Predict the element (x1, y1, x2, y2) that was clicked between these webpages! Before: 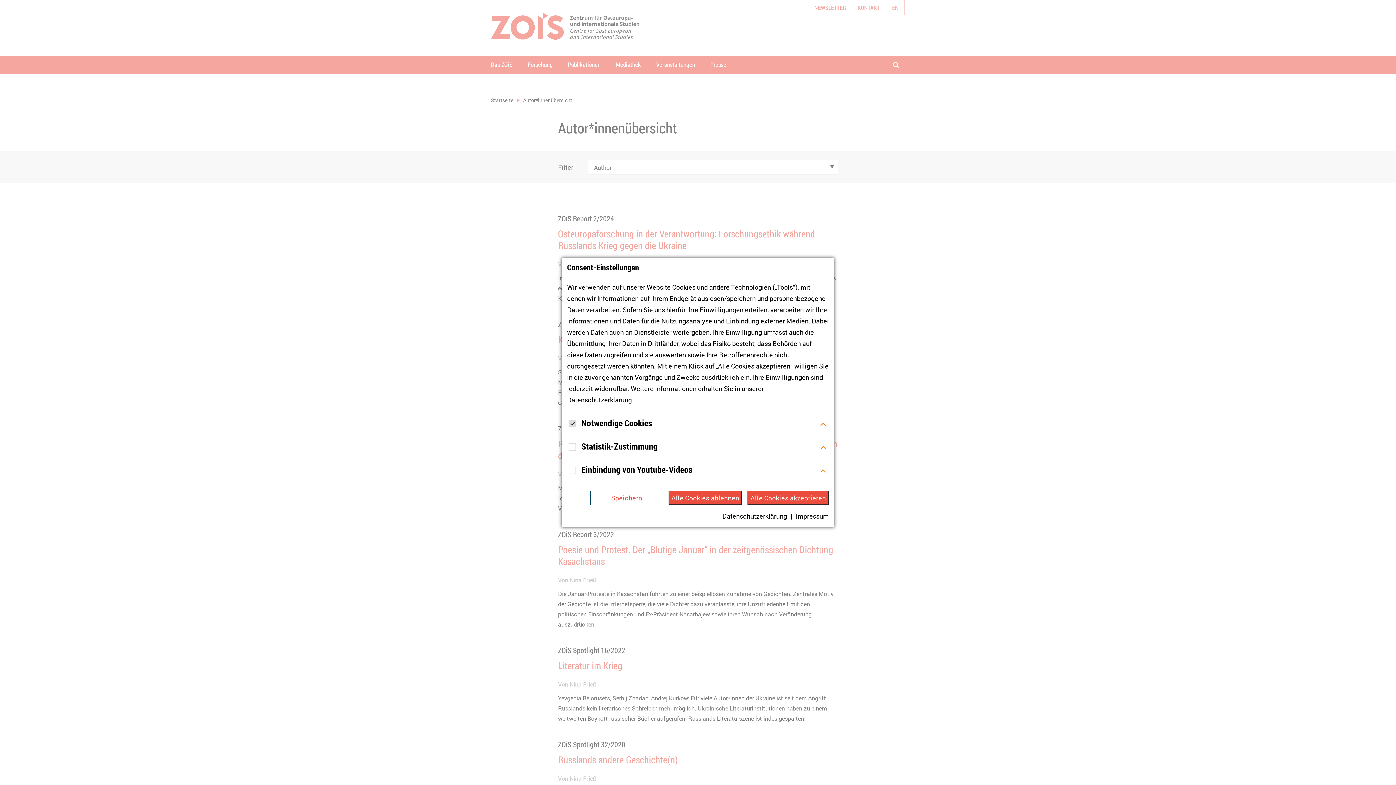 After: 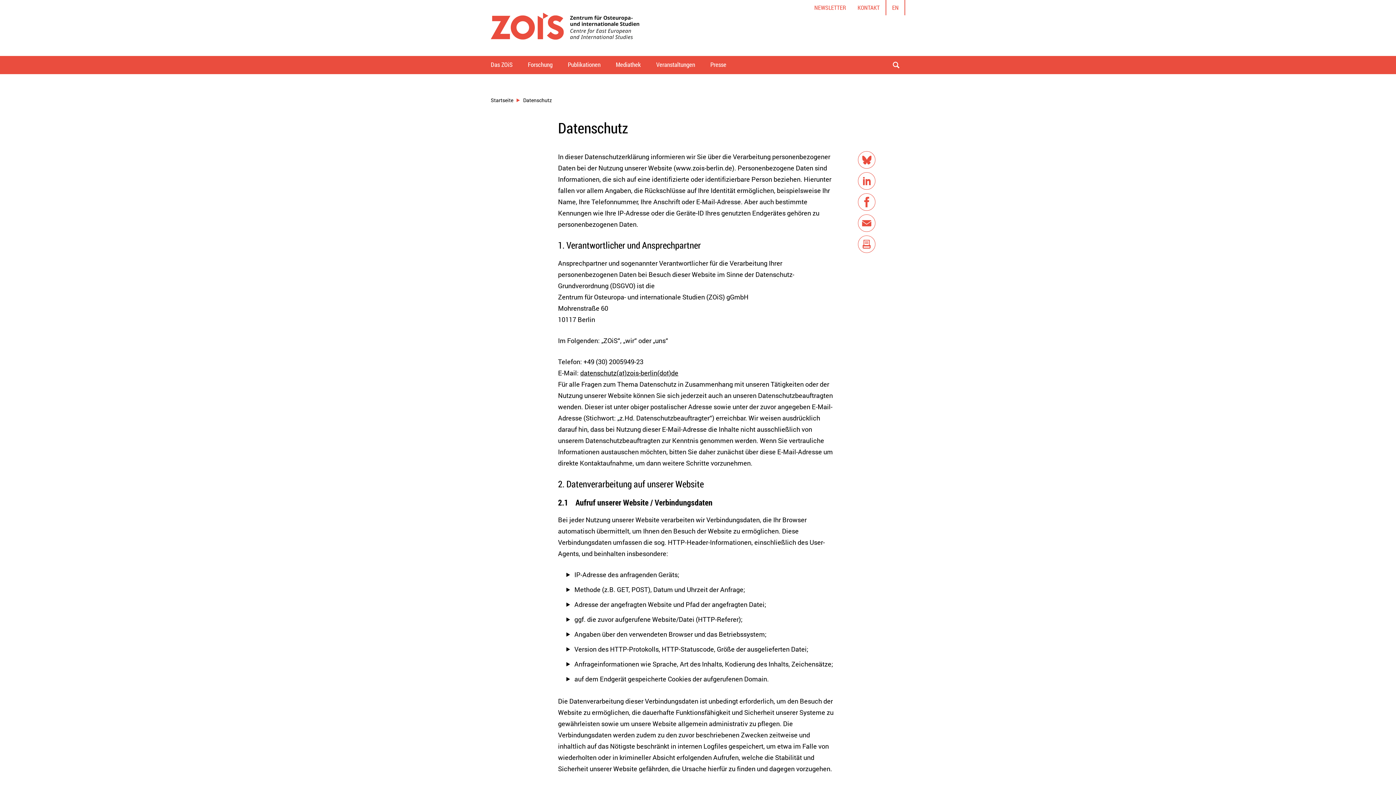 Action: label: Datenschutzerklärung bbox: (567, 395, 632, 404)